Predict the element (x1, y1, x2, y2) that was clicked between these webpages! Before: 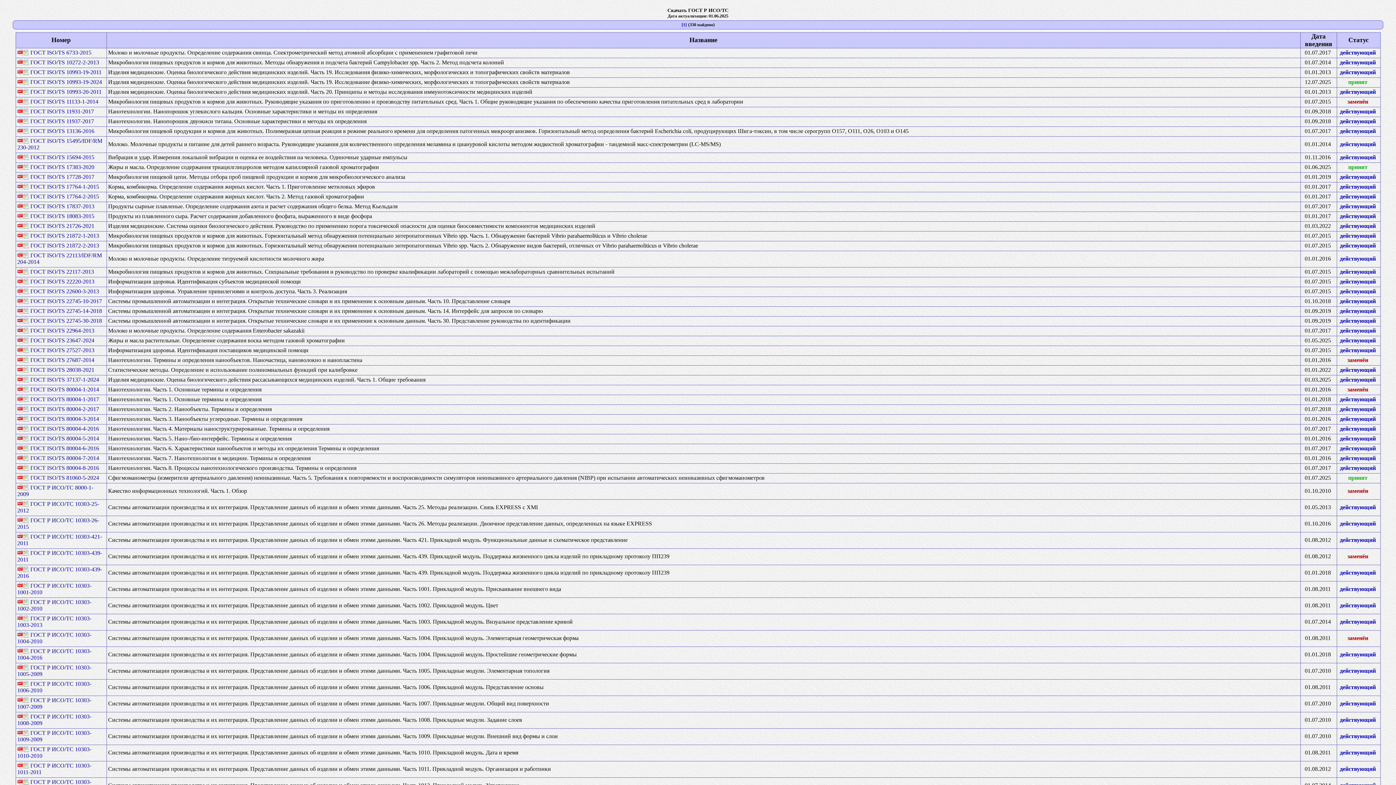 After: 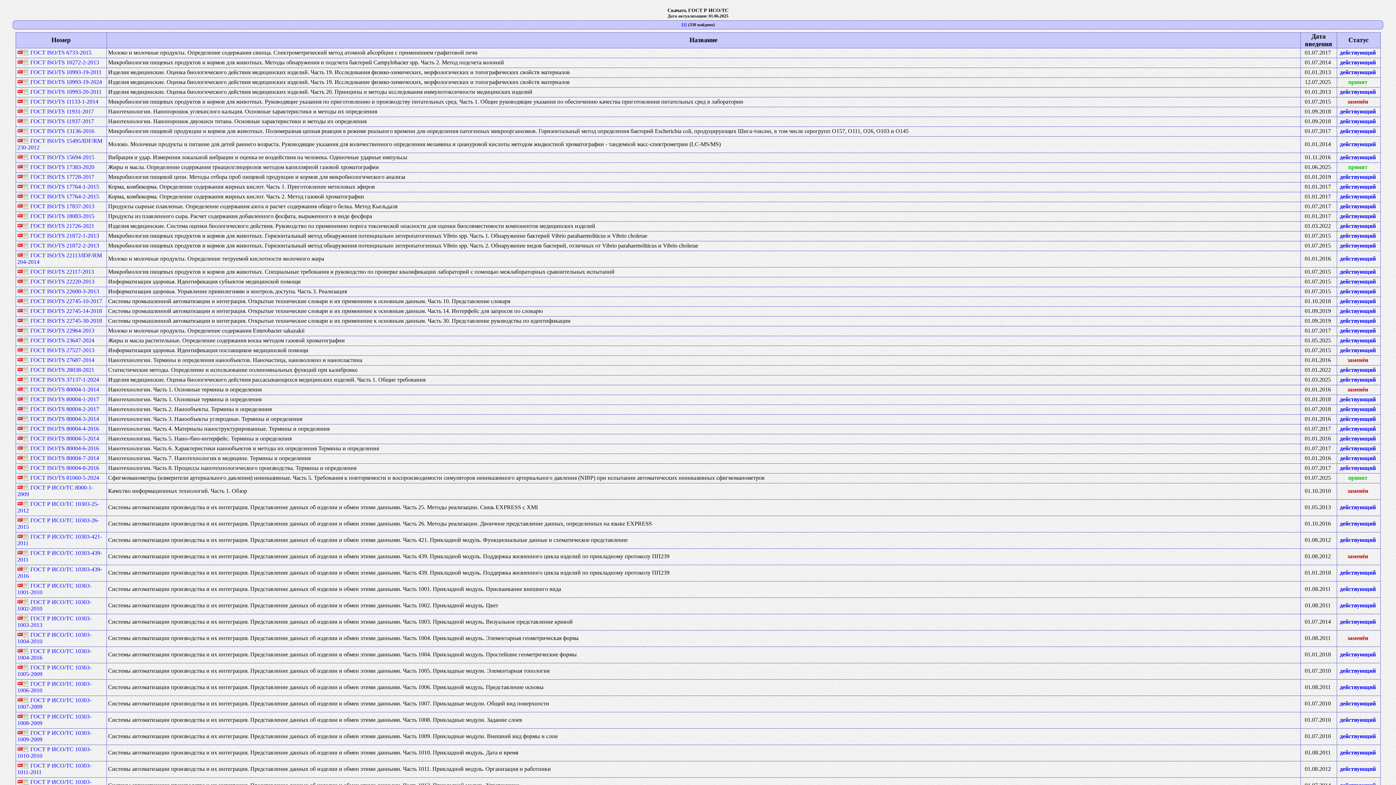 Action: bbox: (17, 697, 23, 703)